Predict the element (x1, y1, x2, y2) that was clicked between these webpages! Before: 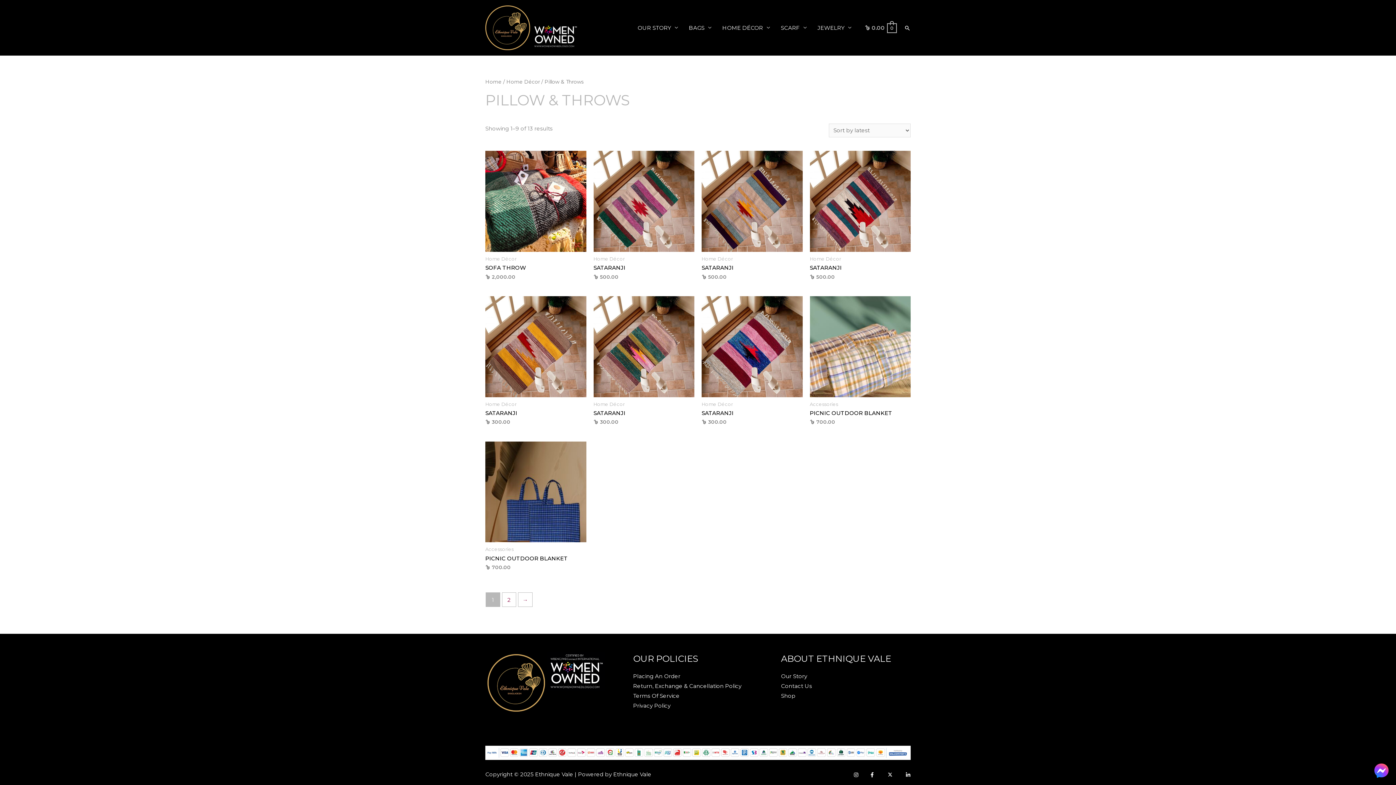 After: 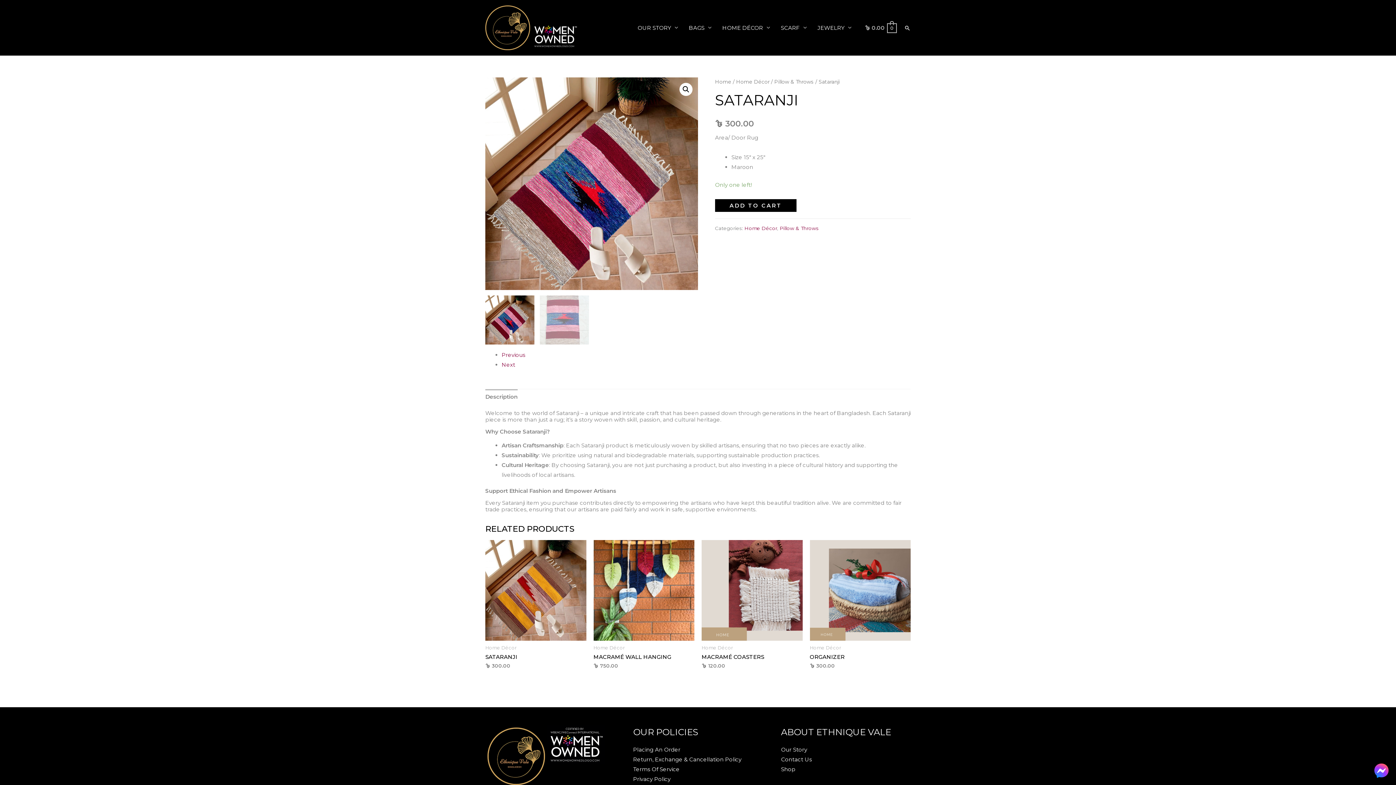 Action: bbox: (701, 296, 802, 397)